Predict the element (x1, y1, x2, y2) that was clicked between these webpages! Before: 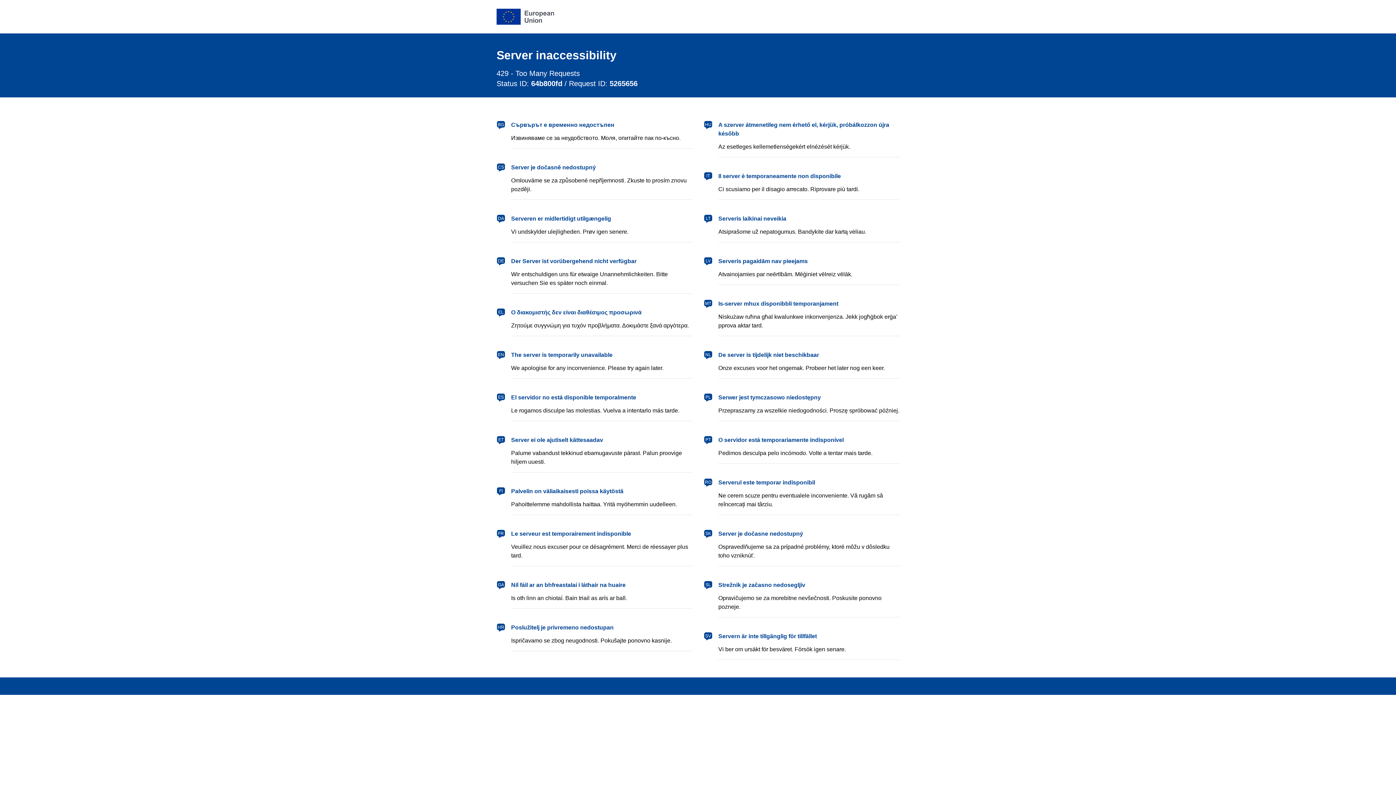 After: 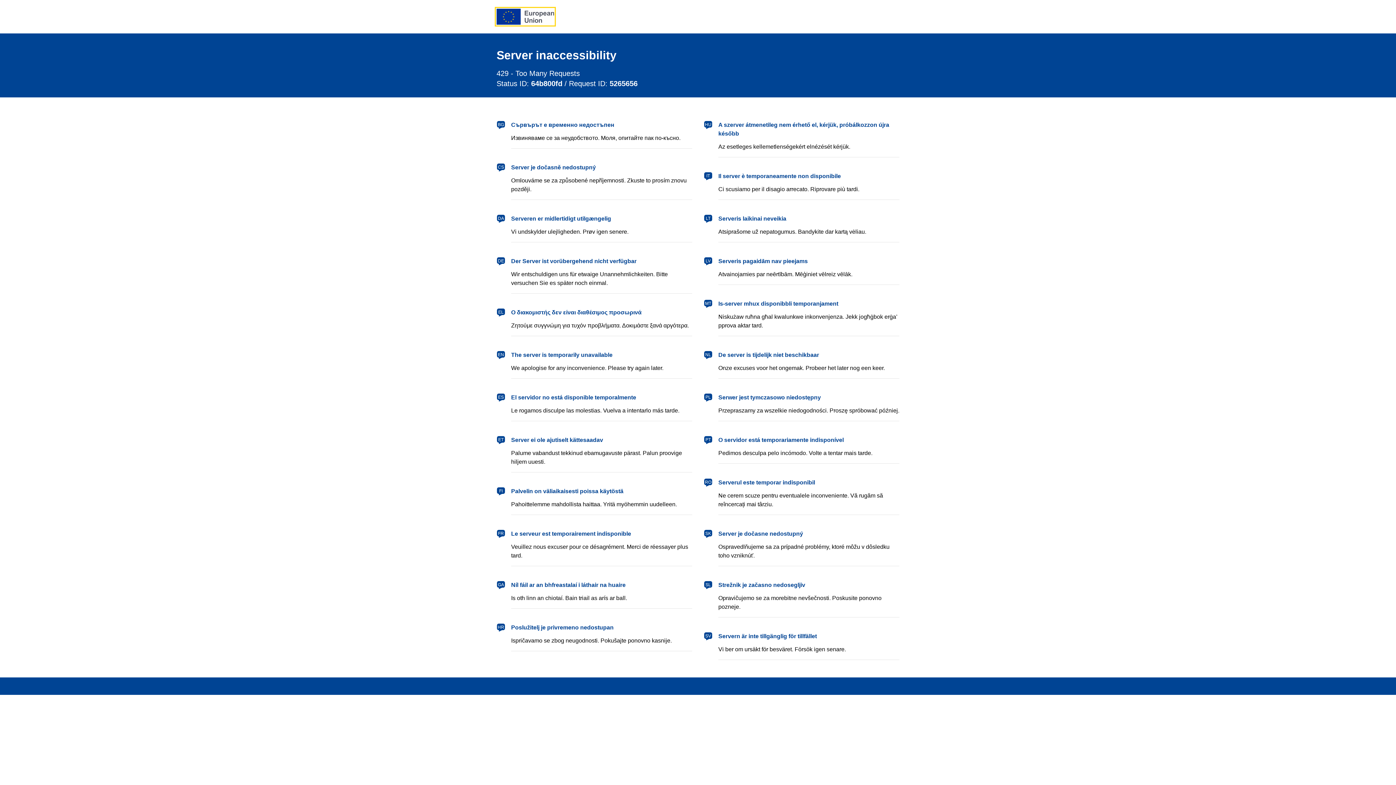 Action: label: European Union bbox: (496, 8, 554, 24)